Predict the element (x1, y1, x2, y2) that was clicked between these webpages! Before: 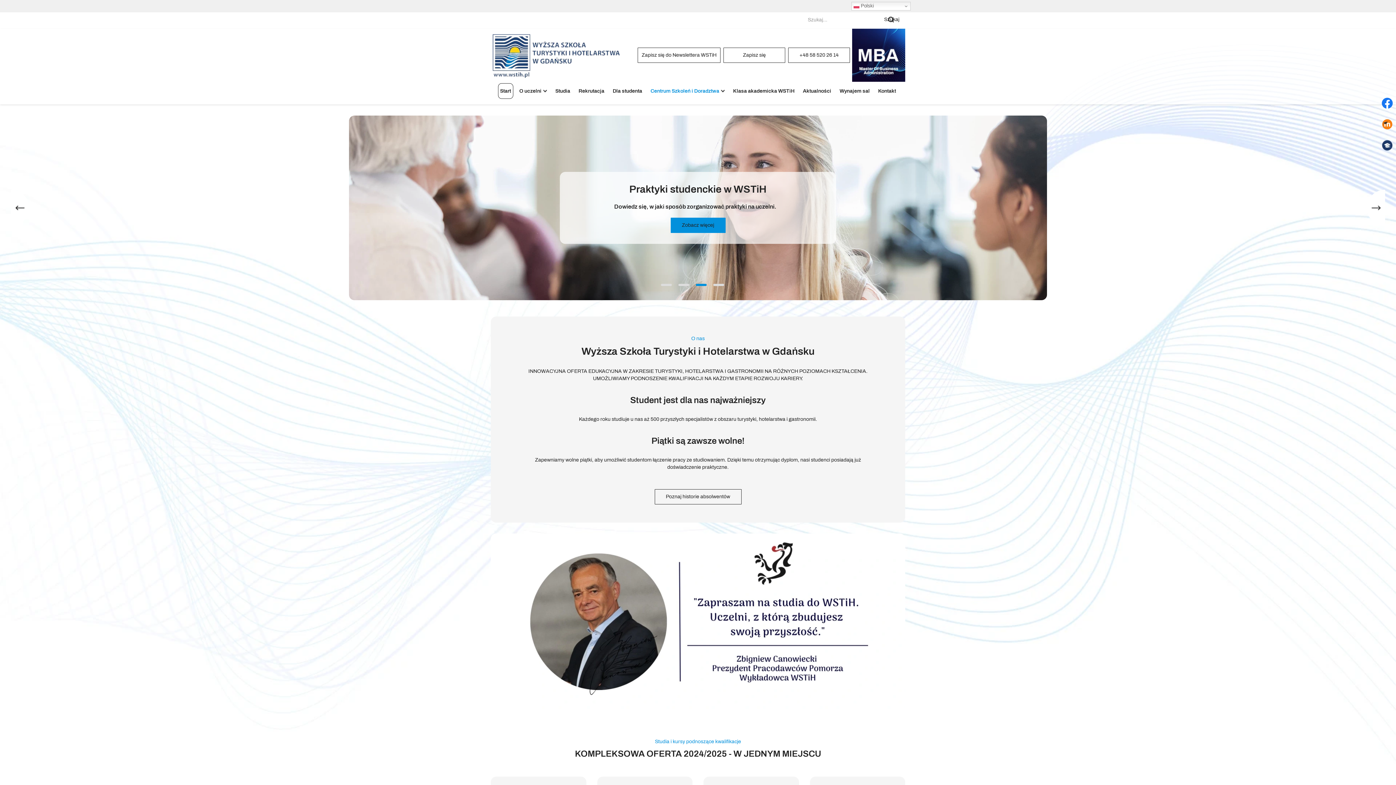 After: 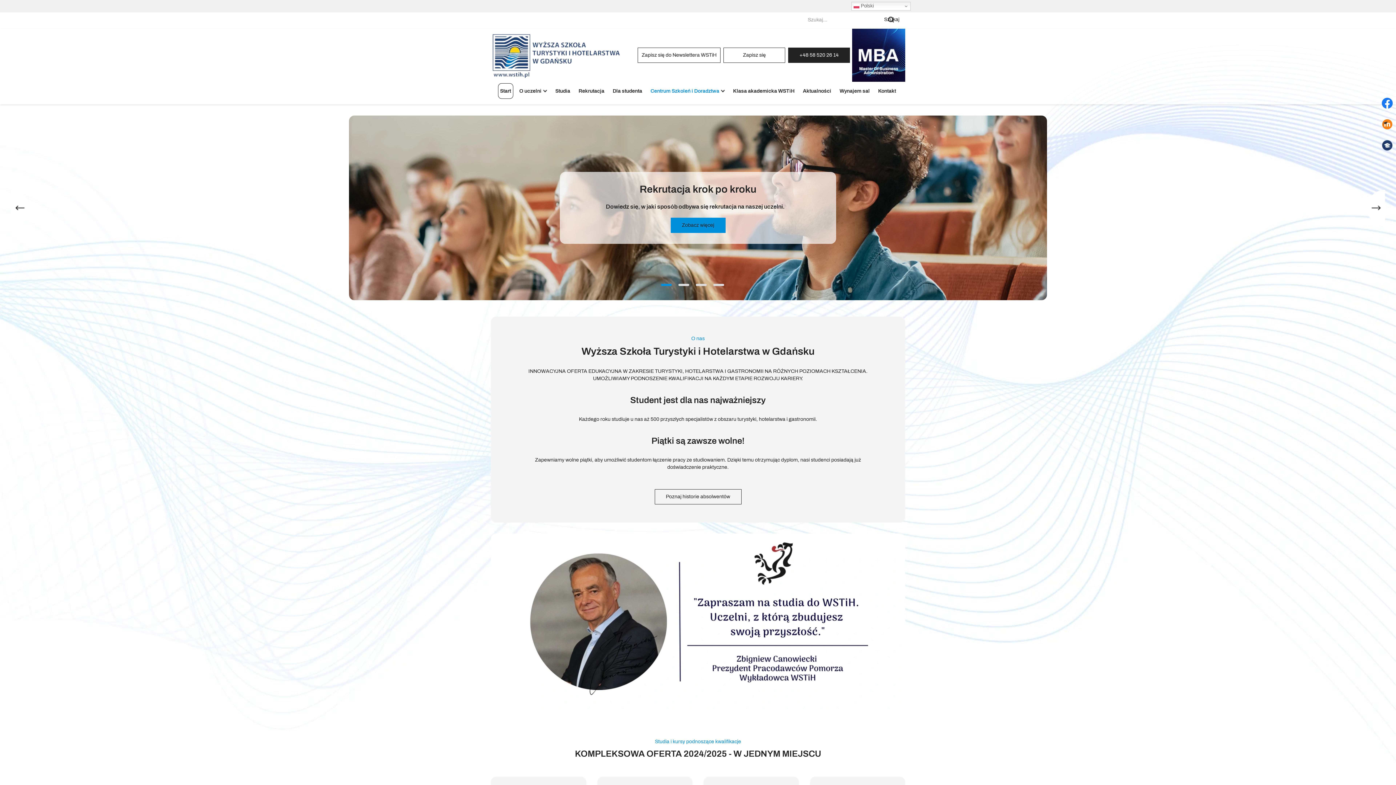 Action: bbox: (788, 47, 850, 62) label: +48 58 520 26 14